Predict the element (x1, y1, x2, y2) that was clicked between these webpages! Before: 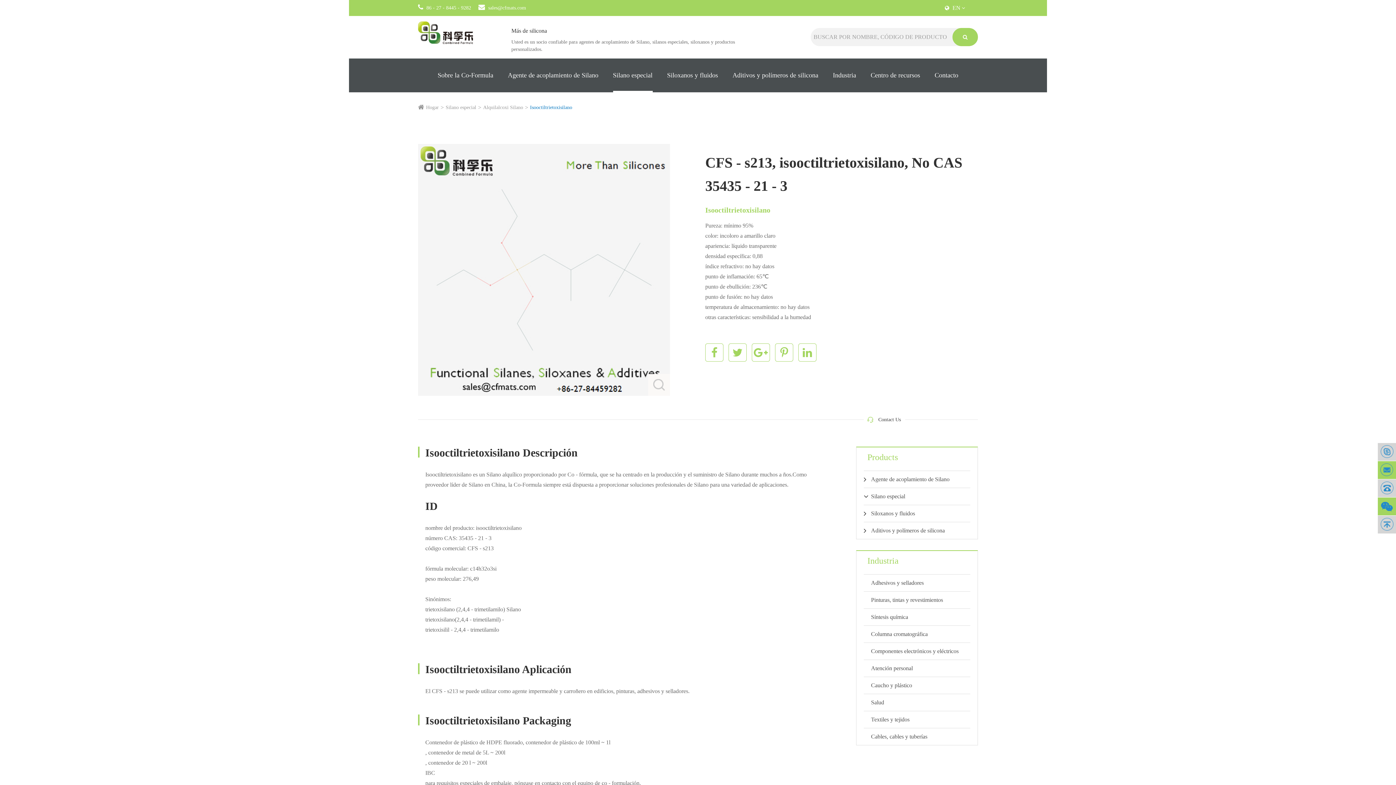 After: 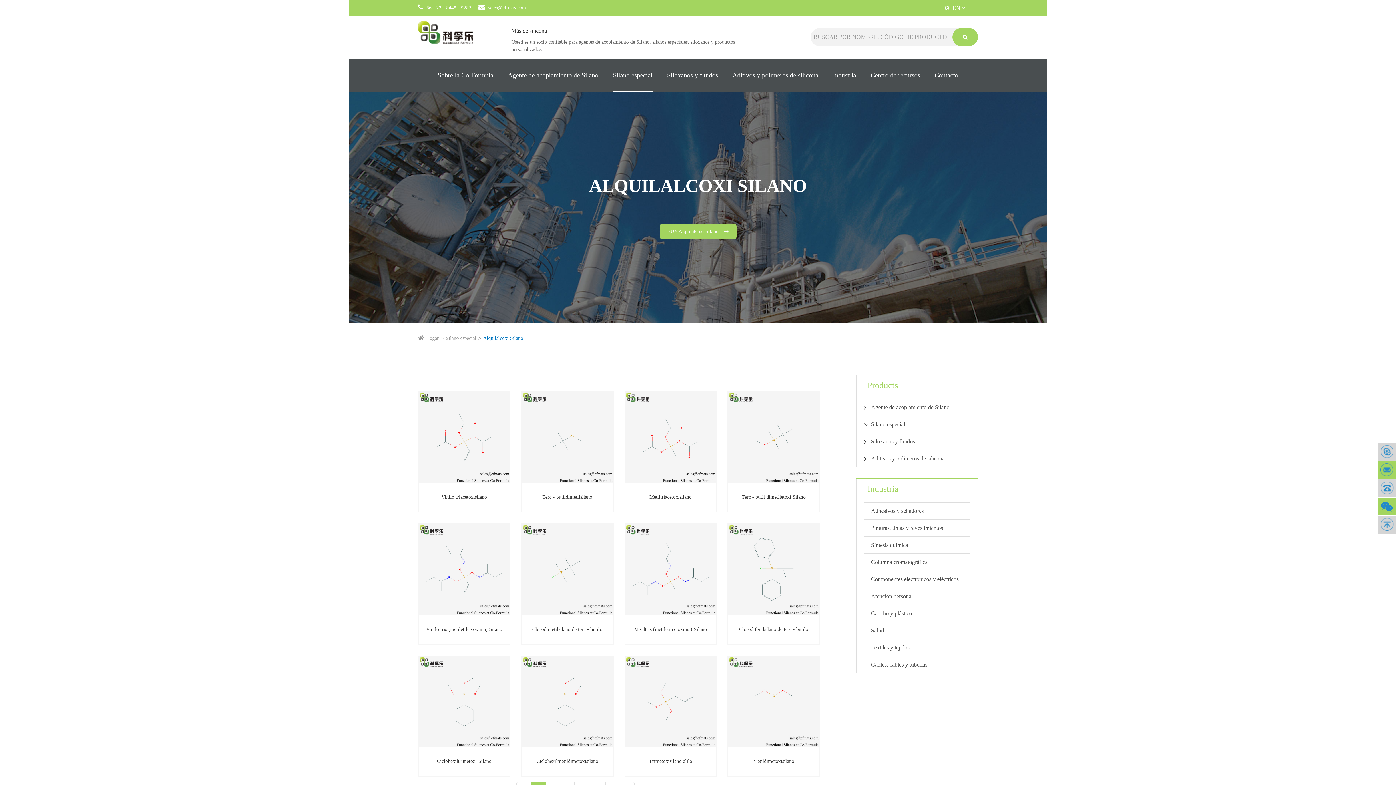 Action: bbox: (483, 104, 523, 110) label: Alquilalcoxi Silano